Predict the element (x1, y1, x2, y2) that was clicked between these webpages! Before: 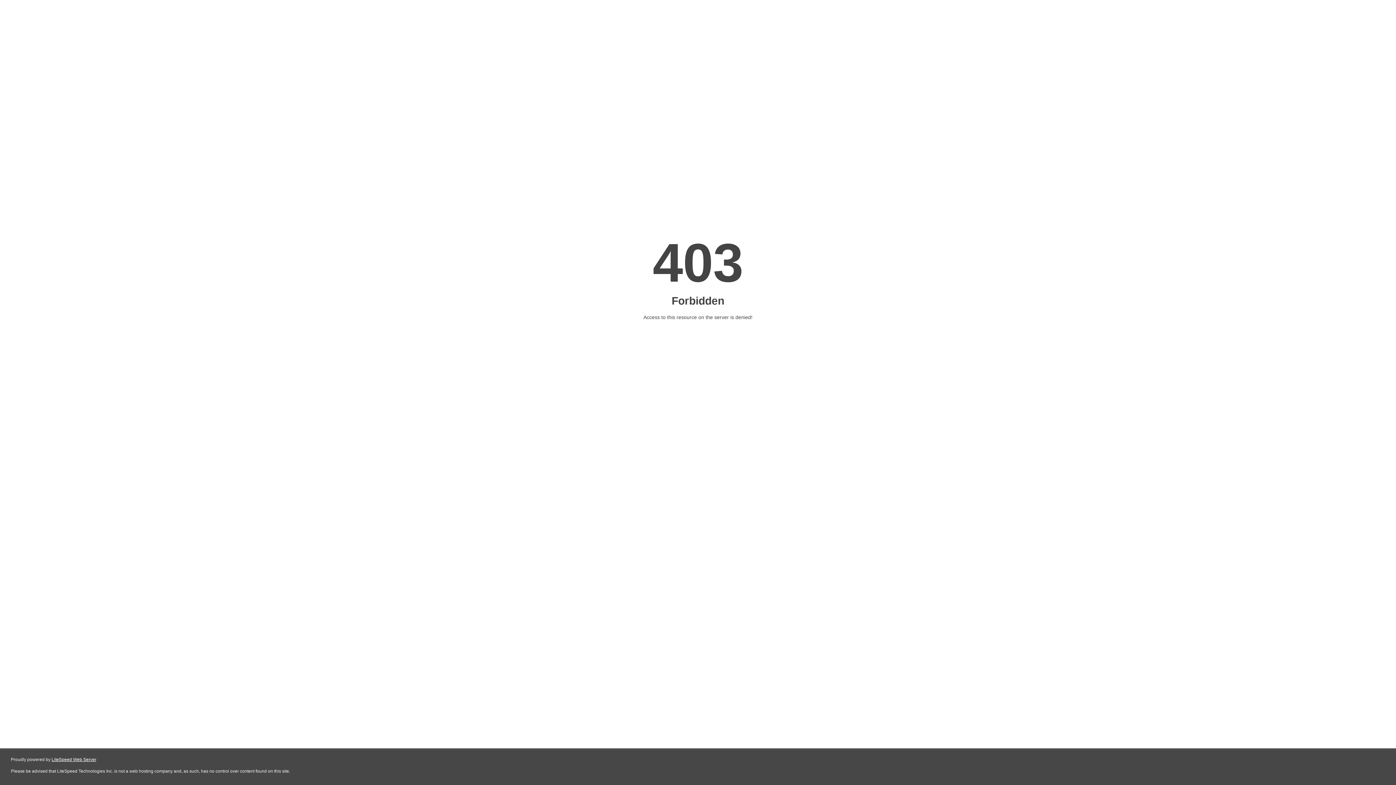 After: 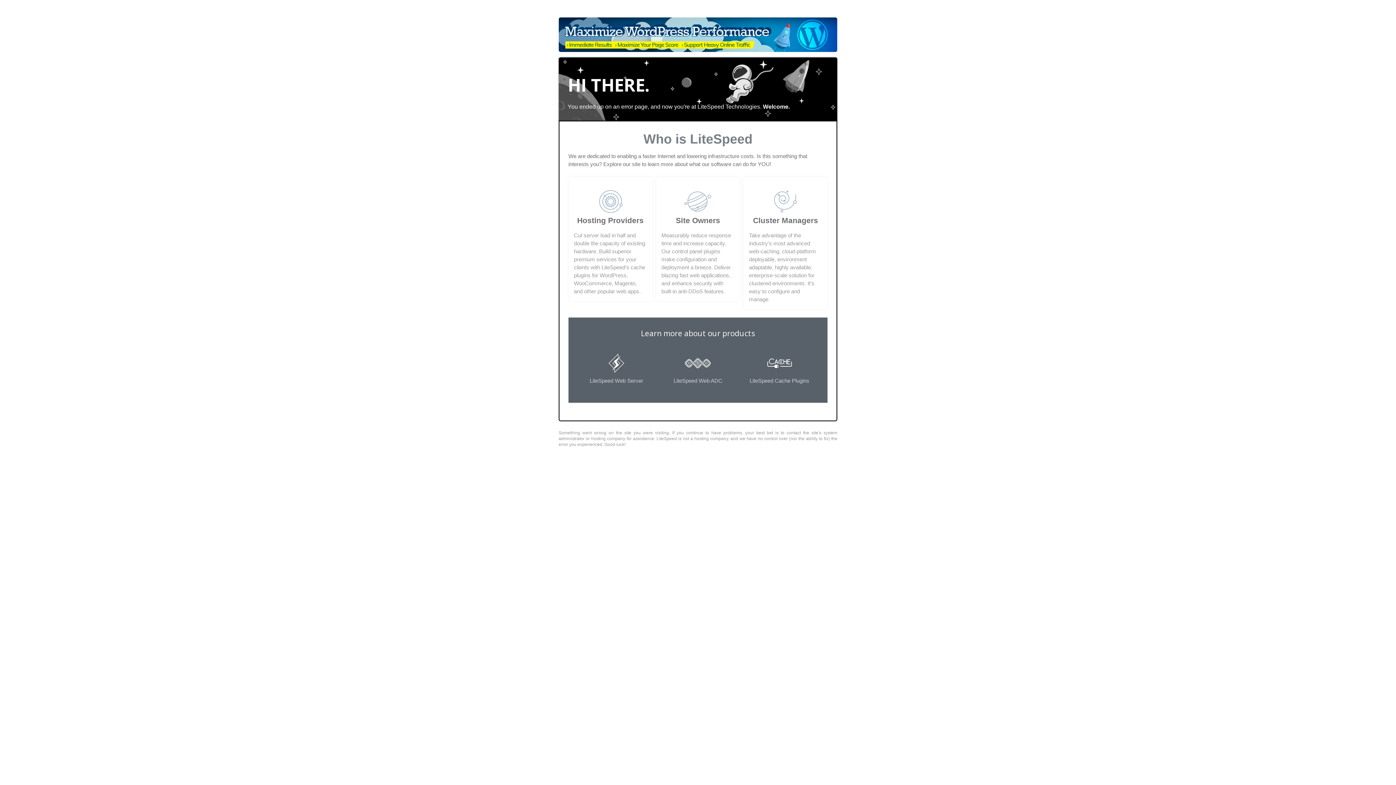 Action: bbox: (51, 757, 96, 762) label: LiteSpeed Web Server